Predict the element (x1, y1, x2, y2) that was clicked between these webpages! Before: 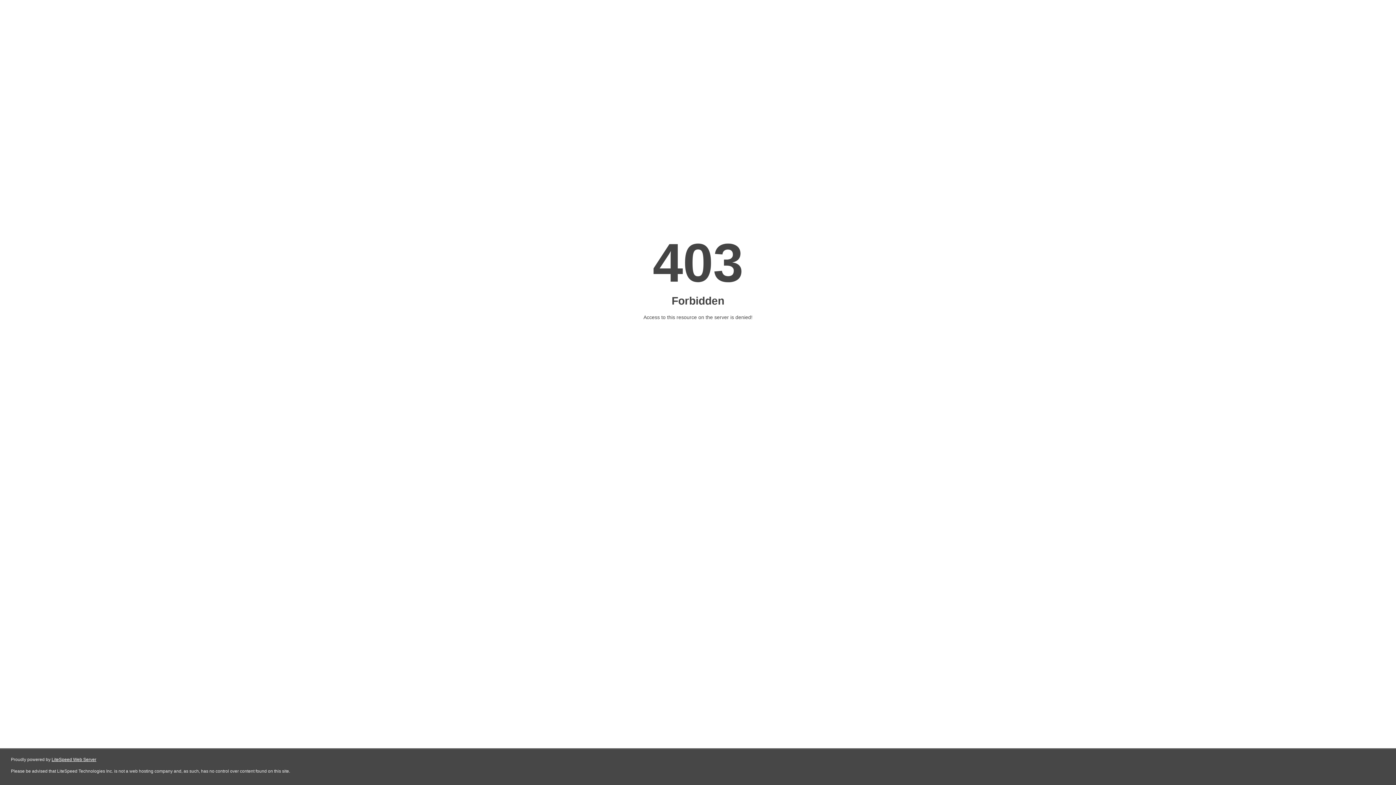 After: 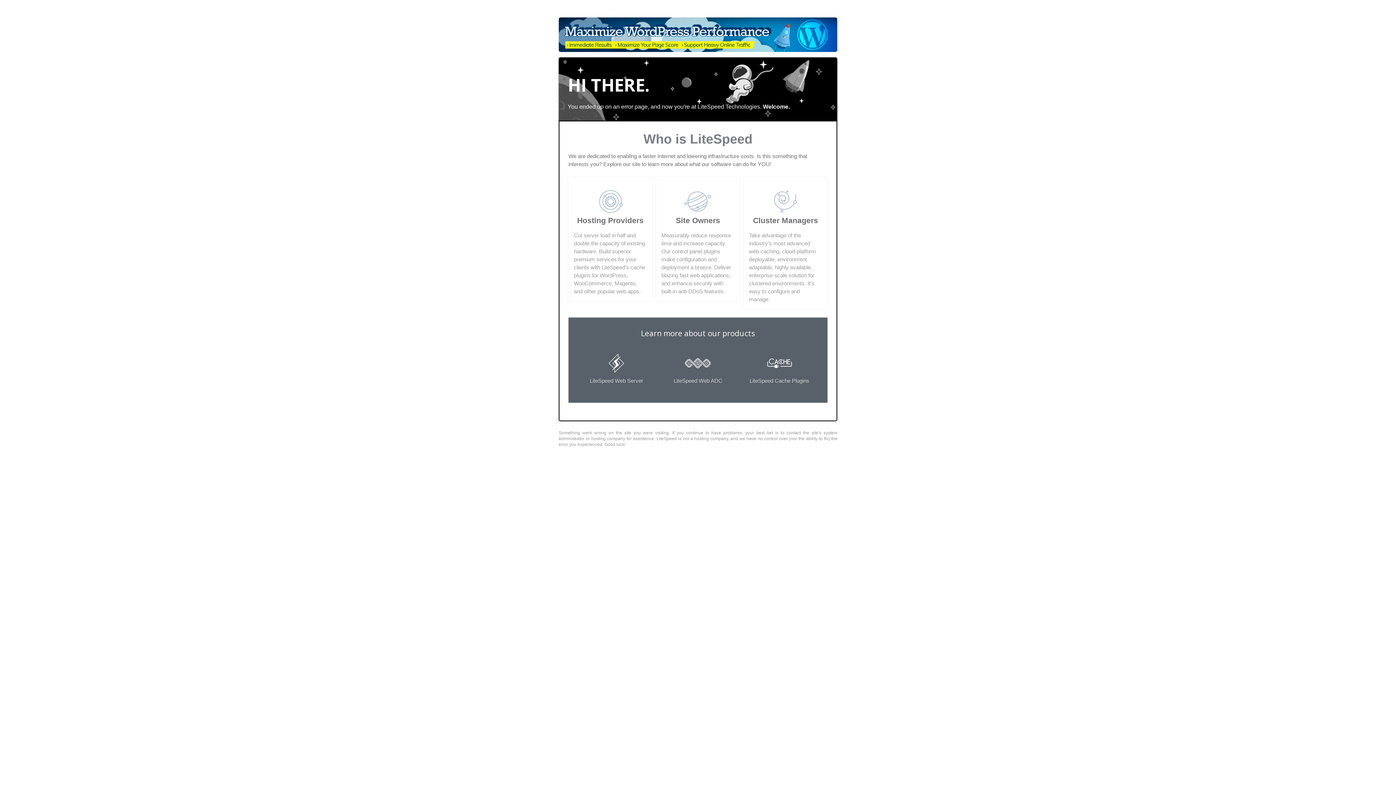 Action: label: LiteSpeed Web Server bbox: (51, 757, 96, 762)